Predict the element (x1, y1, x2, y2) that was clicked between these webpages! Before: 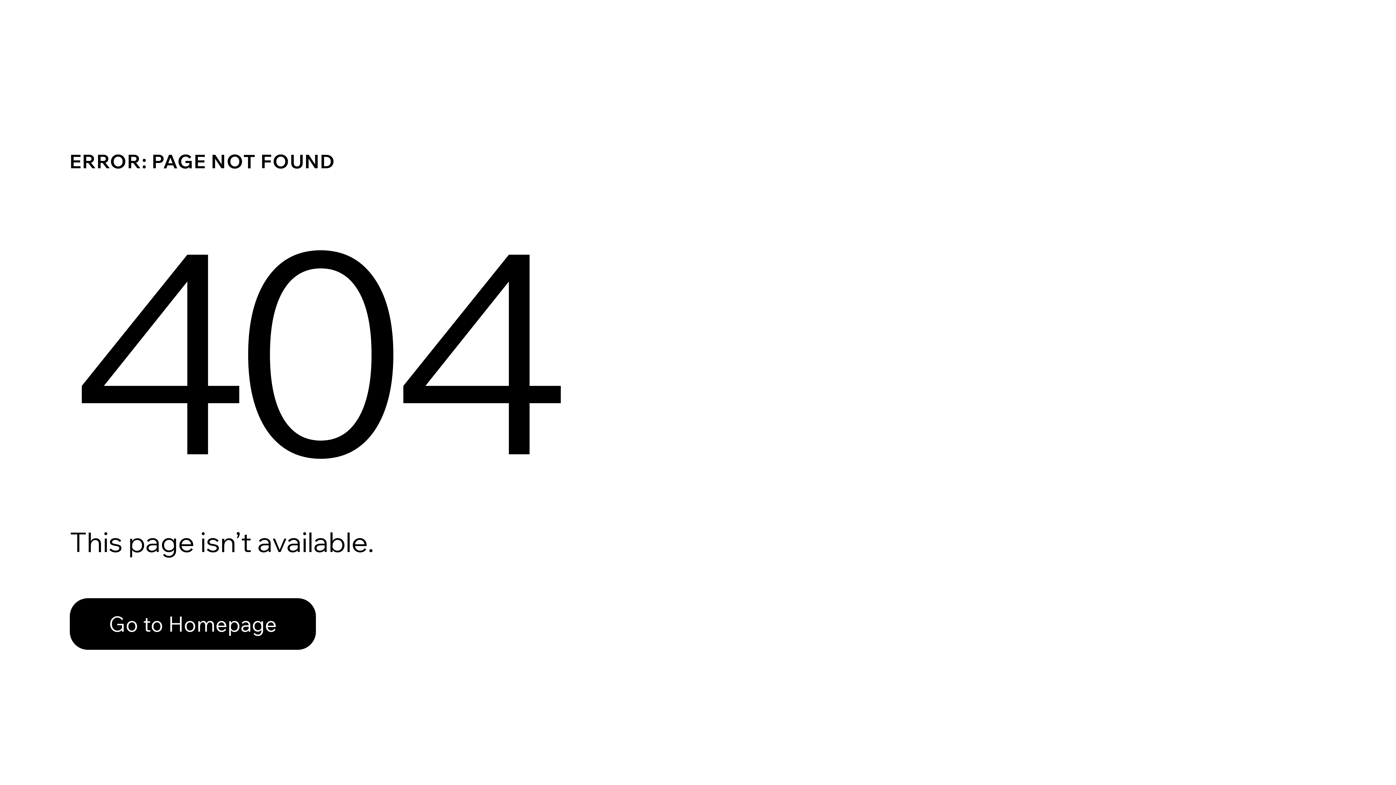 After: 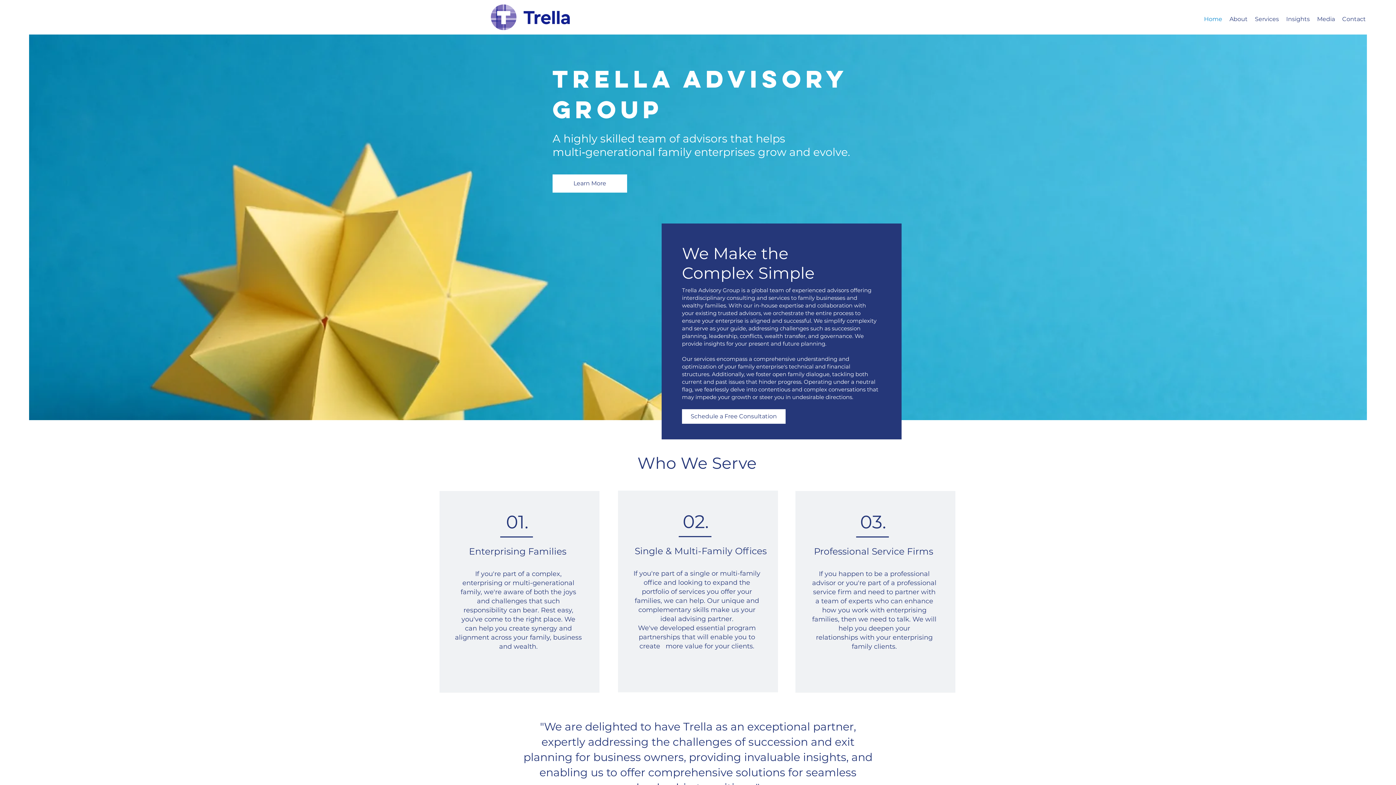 Action: label: Go to Homepage bbox: (69, 582, 768, 659)